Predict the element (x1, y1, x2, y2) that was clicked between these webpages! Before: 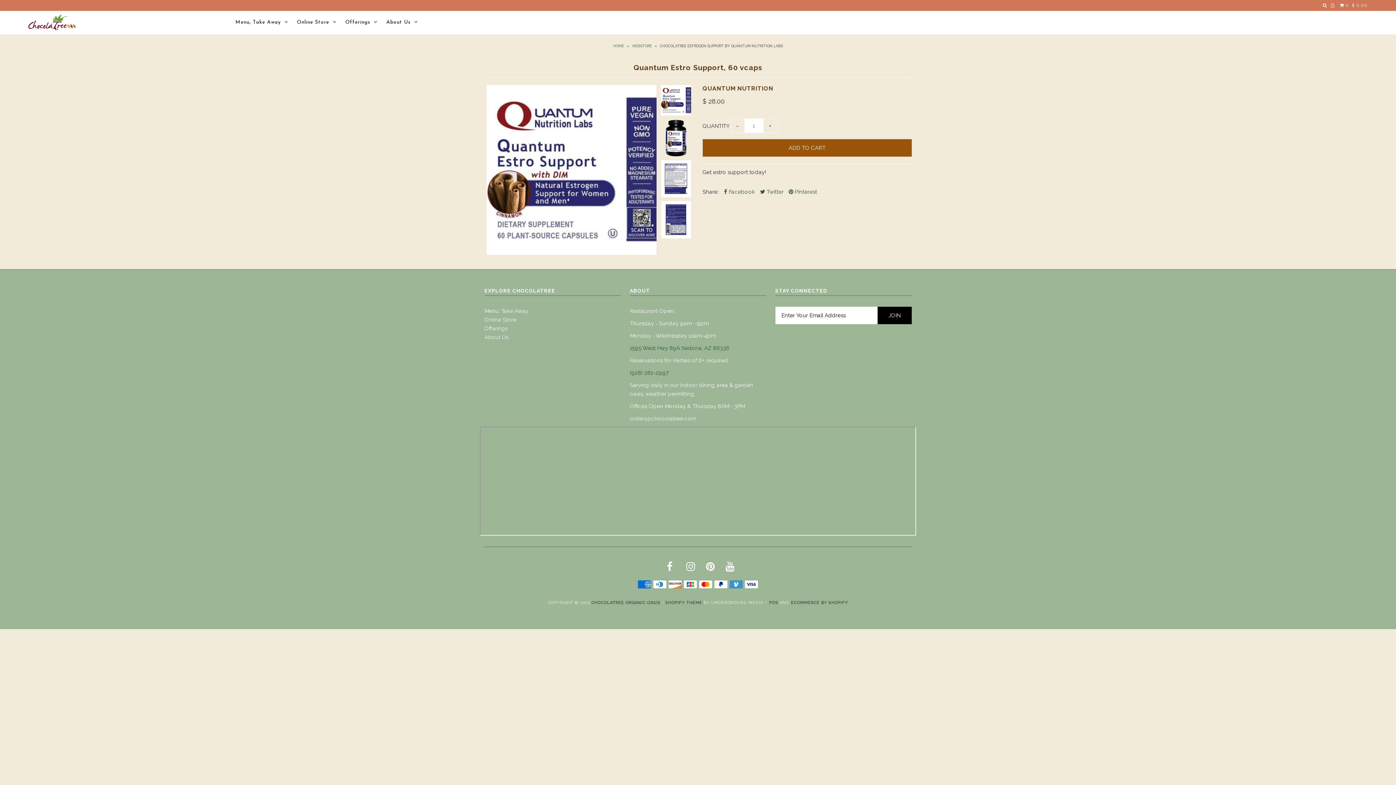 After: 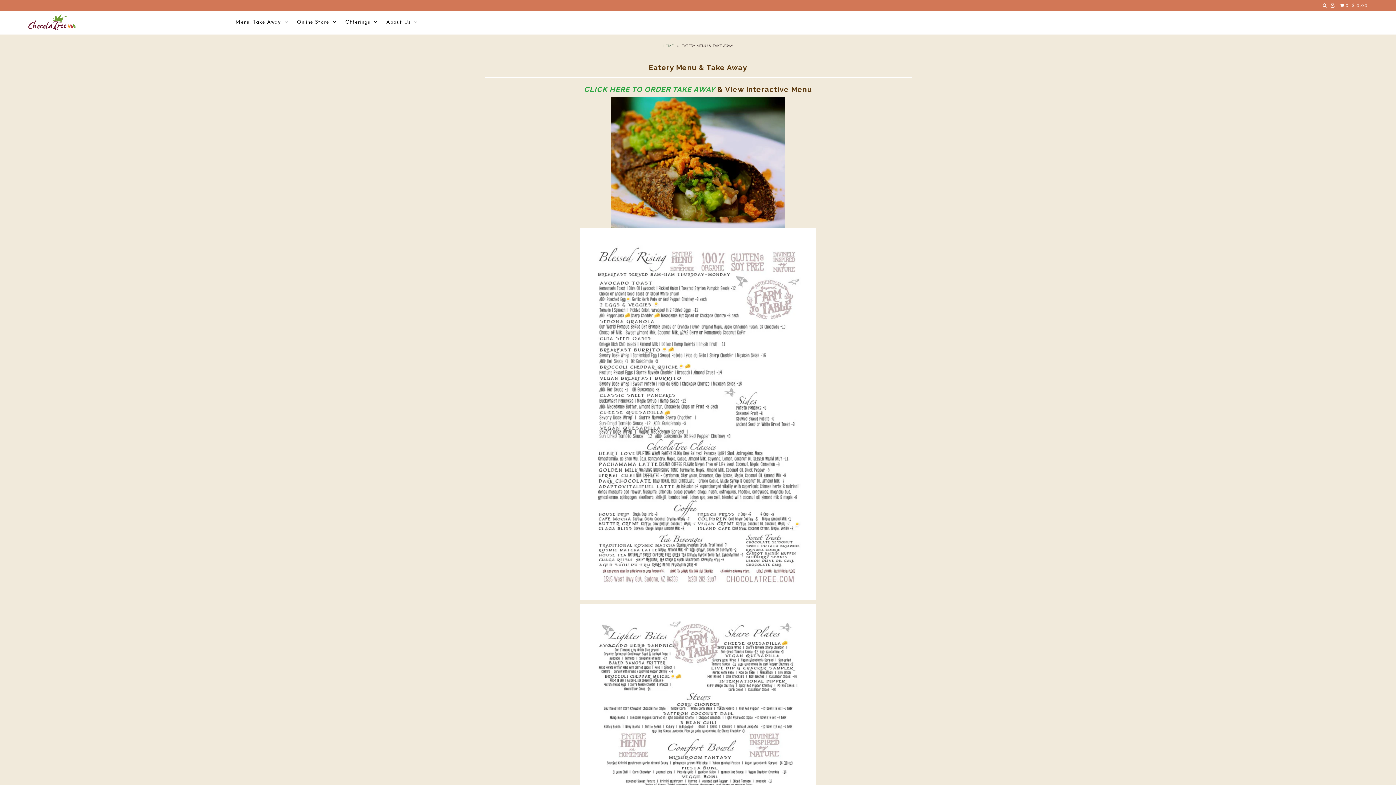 Action: bbox: (484, 308, 528, 314) label: Menu, Take Away